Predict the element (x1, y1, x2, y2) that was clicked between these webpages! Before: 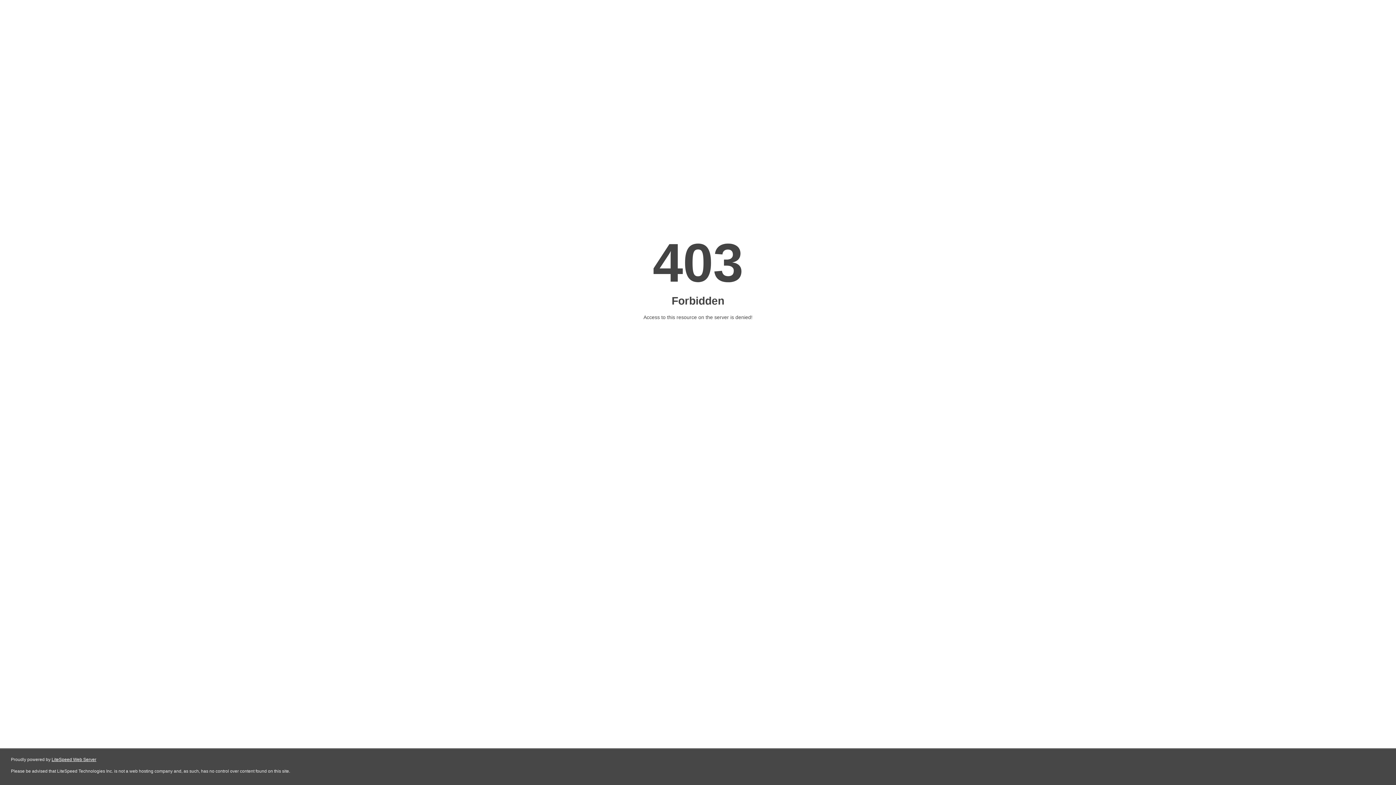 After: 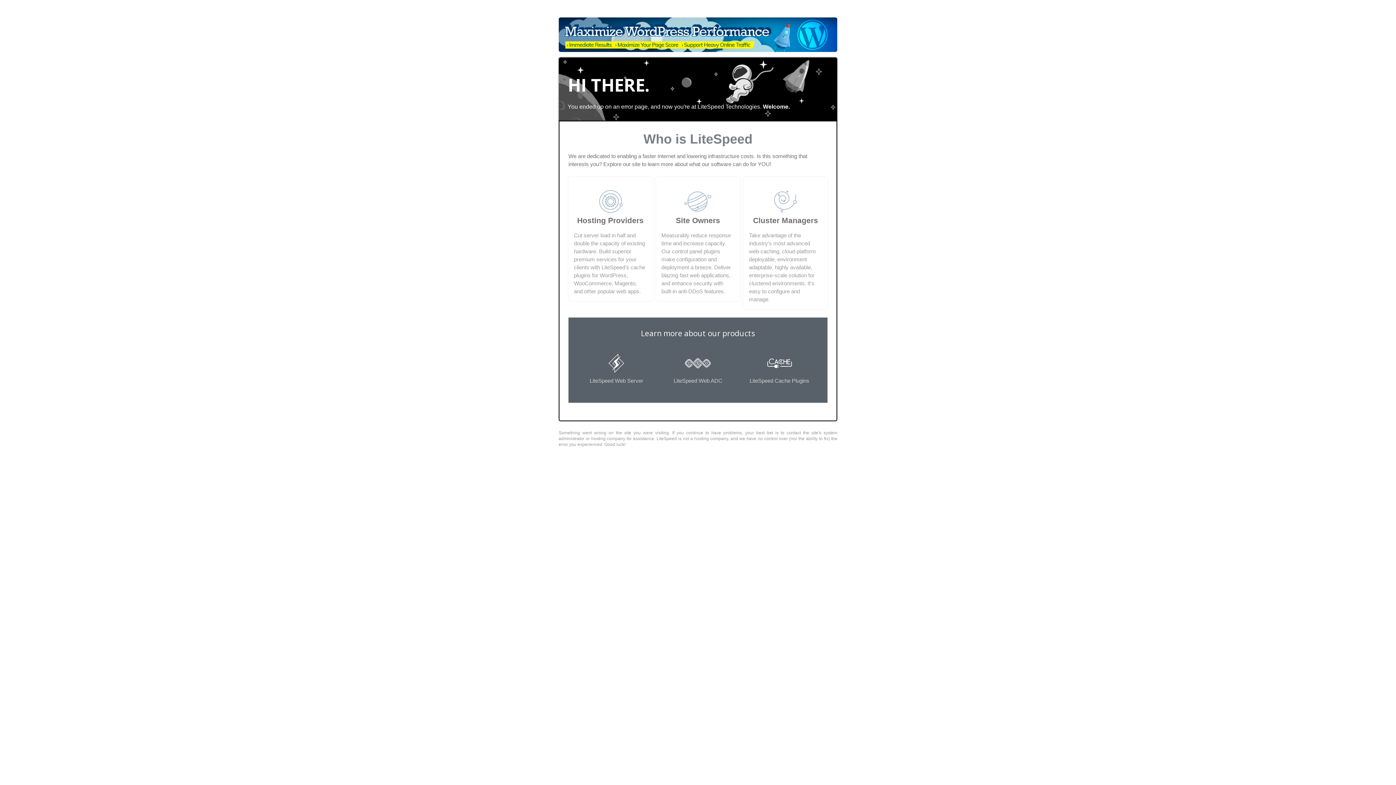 Action: label: LiteSpeed Web Server bbox: (51, 757, 96, 762)